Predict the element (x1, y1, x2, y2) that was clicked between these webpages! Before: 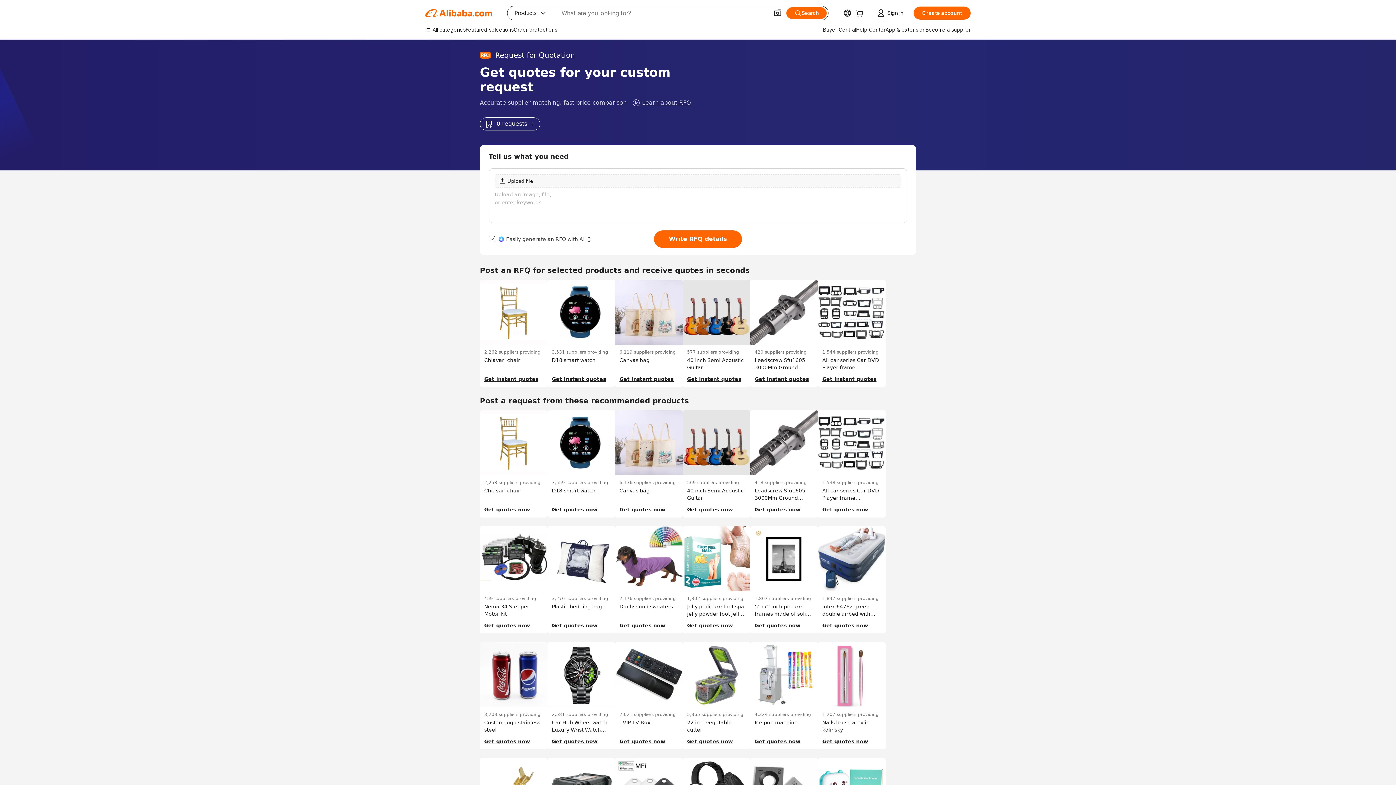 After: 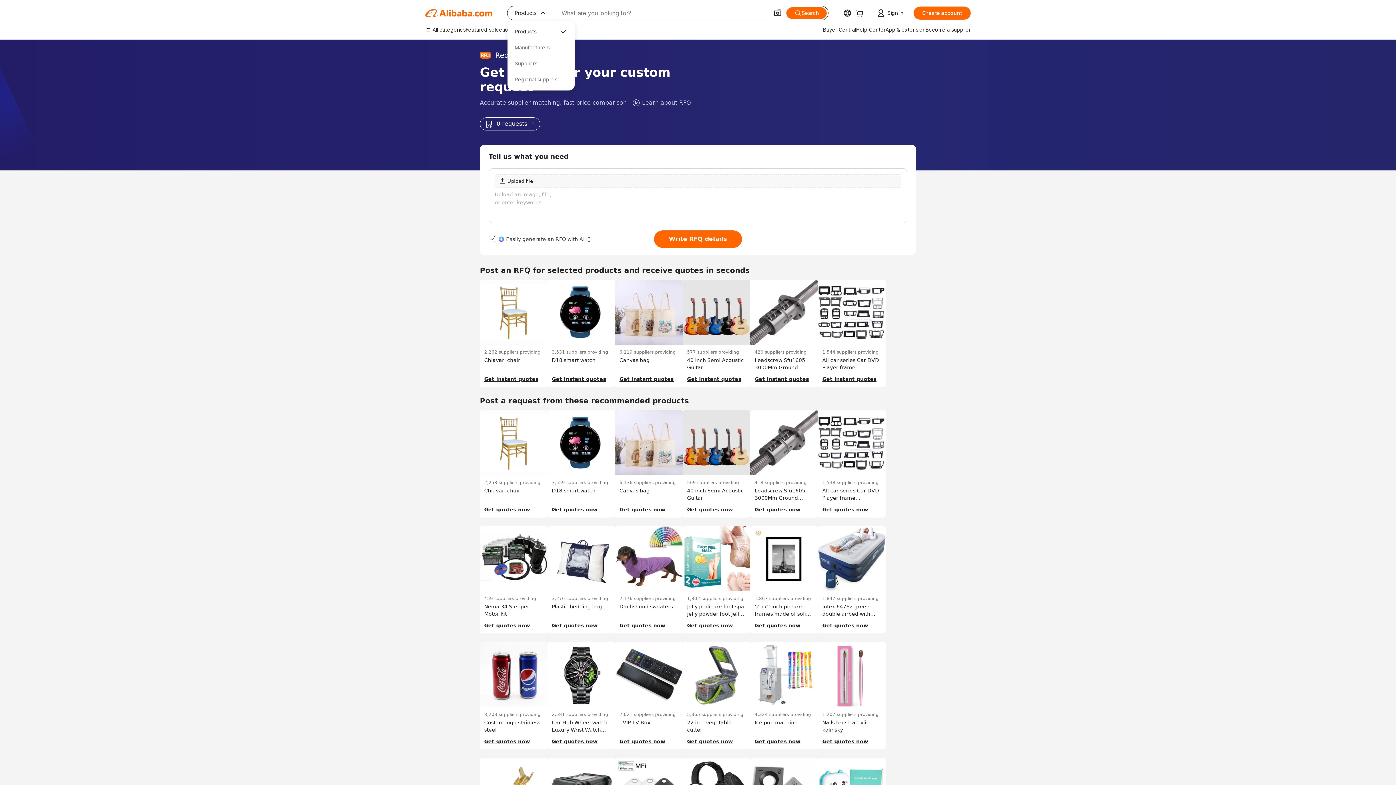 Action: bbox: (507, 6, 554, 20) label: Products
